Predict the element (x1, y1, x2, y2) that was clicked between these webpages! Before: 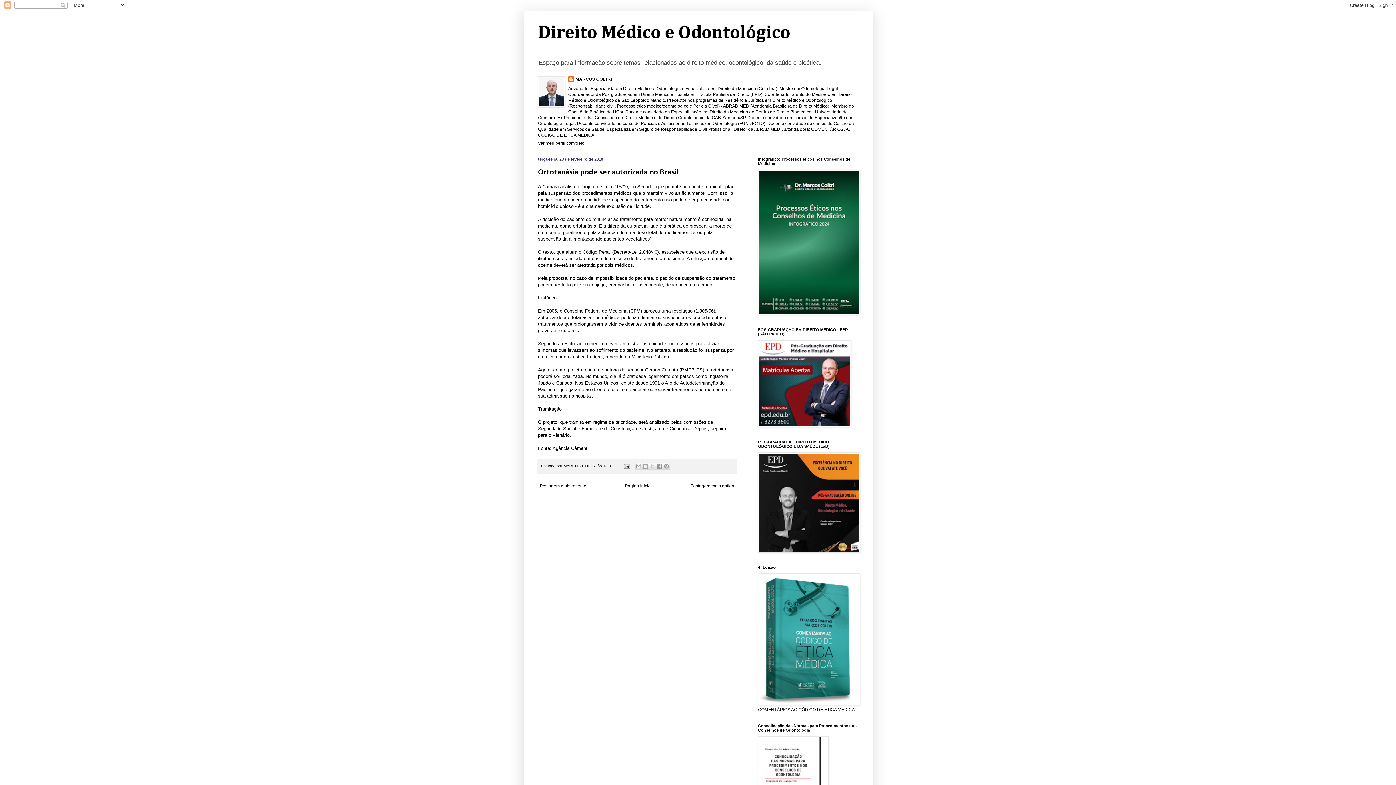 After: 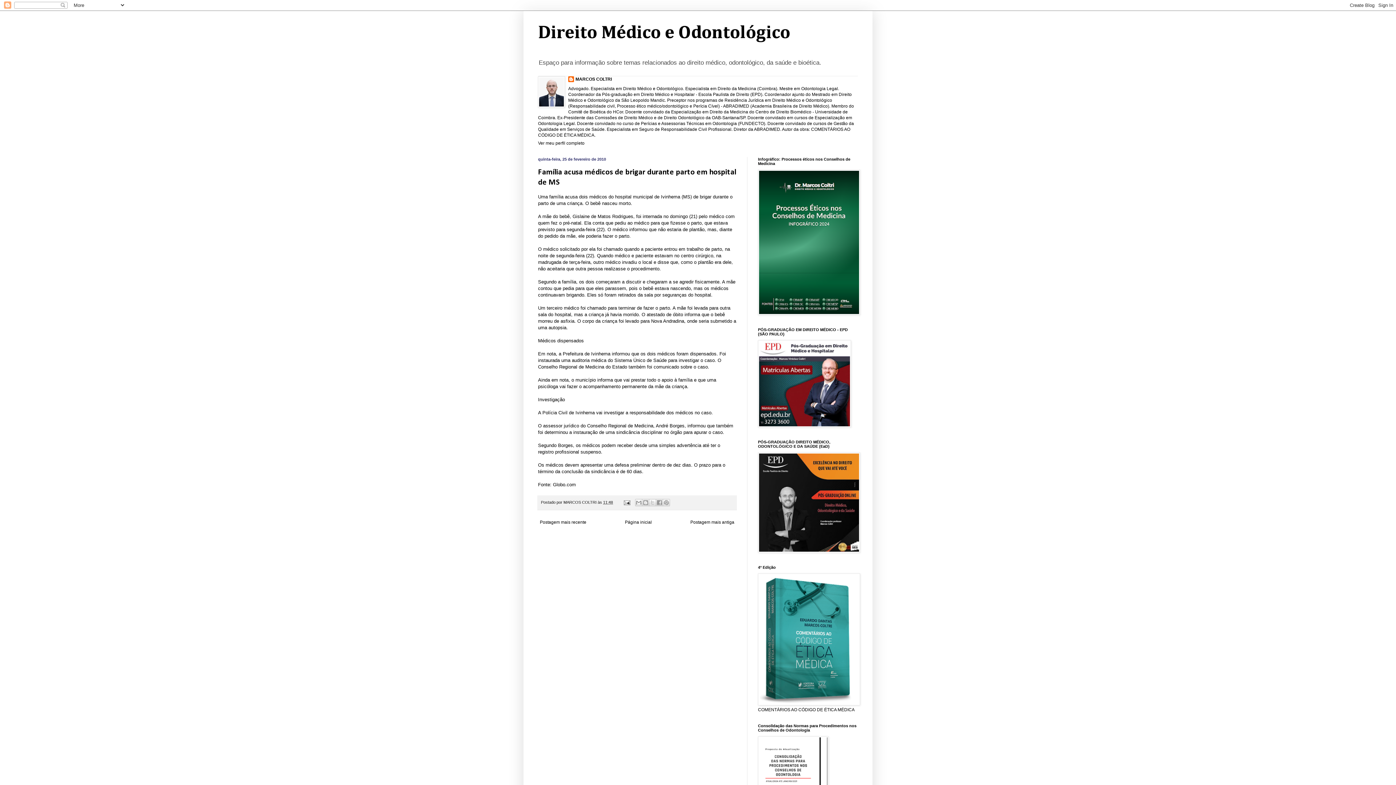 Action: label: Postagem mais recente bbox: (538, 481, 588, 490)